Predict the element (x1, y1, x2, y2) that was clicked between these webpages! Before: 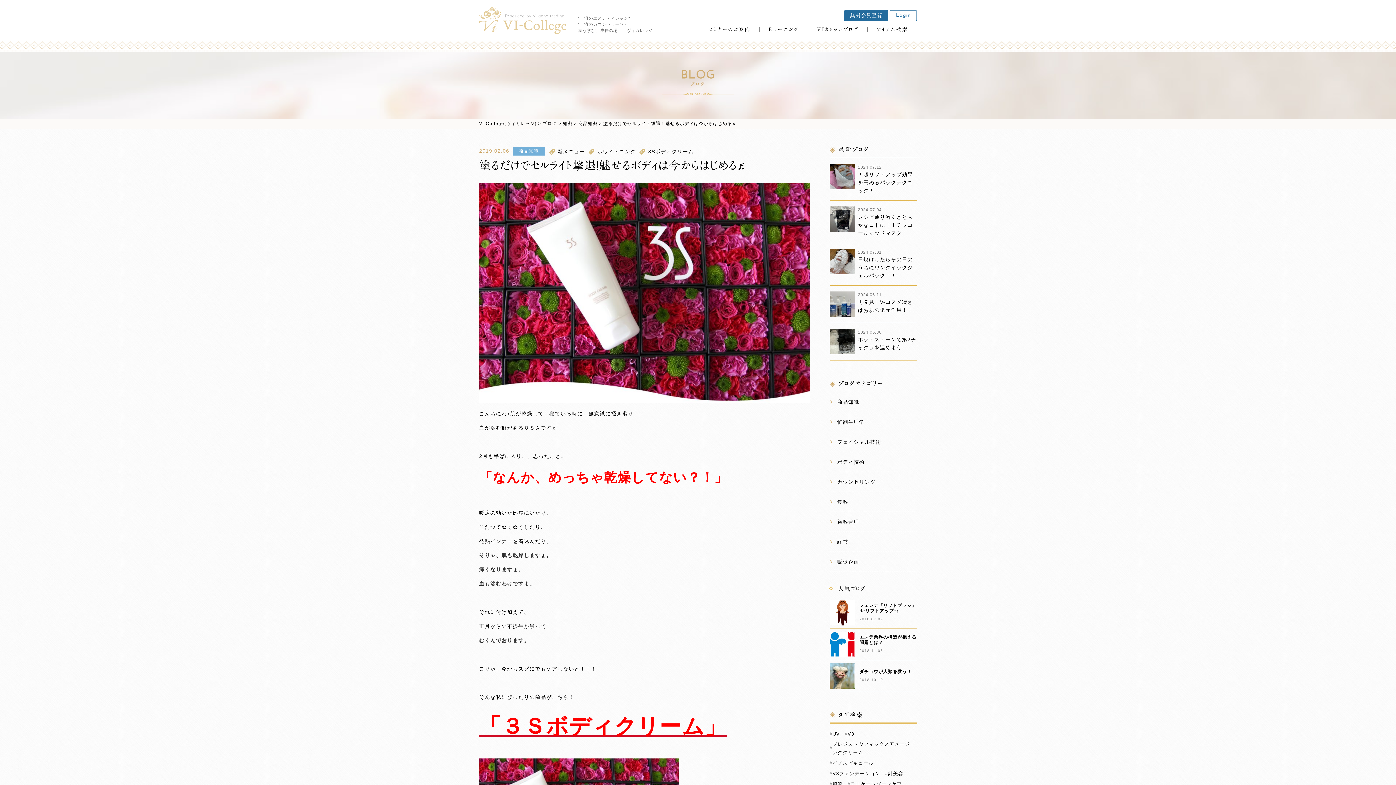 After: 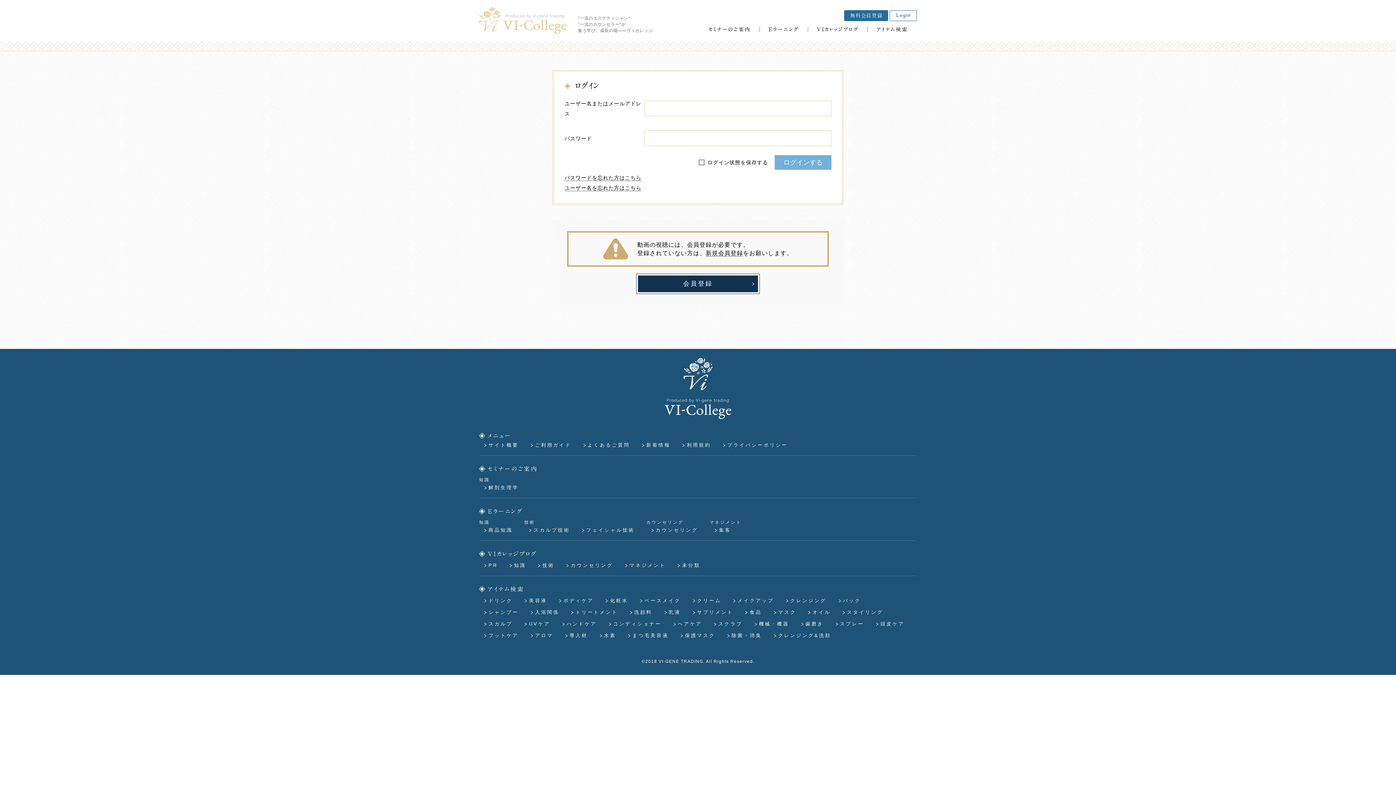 Action: bbox: (889, 10, 917, 21) label: Login